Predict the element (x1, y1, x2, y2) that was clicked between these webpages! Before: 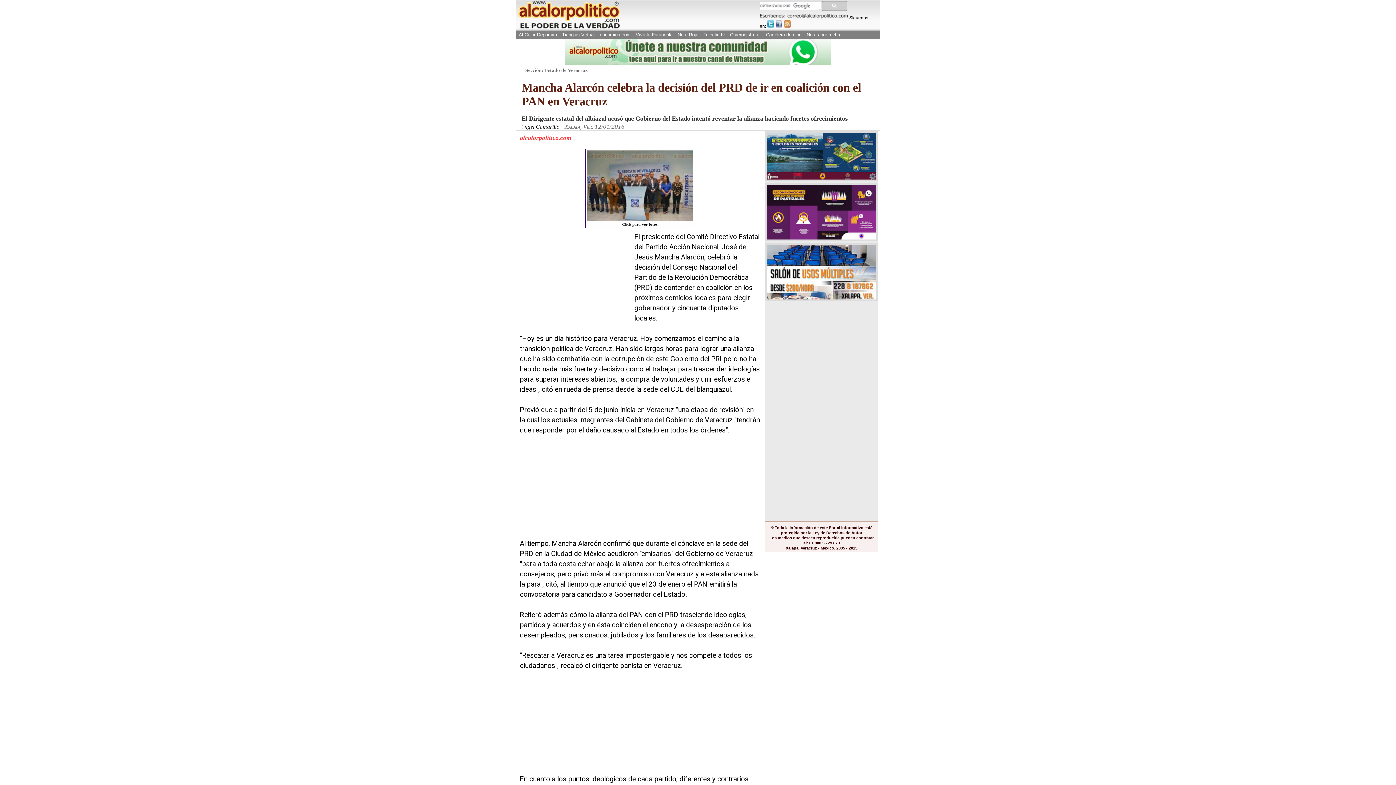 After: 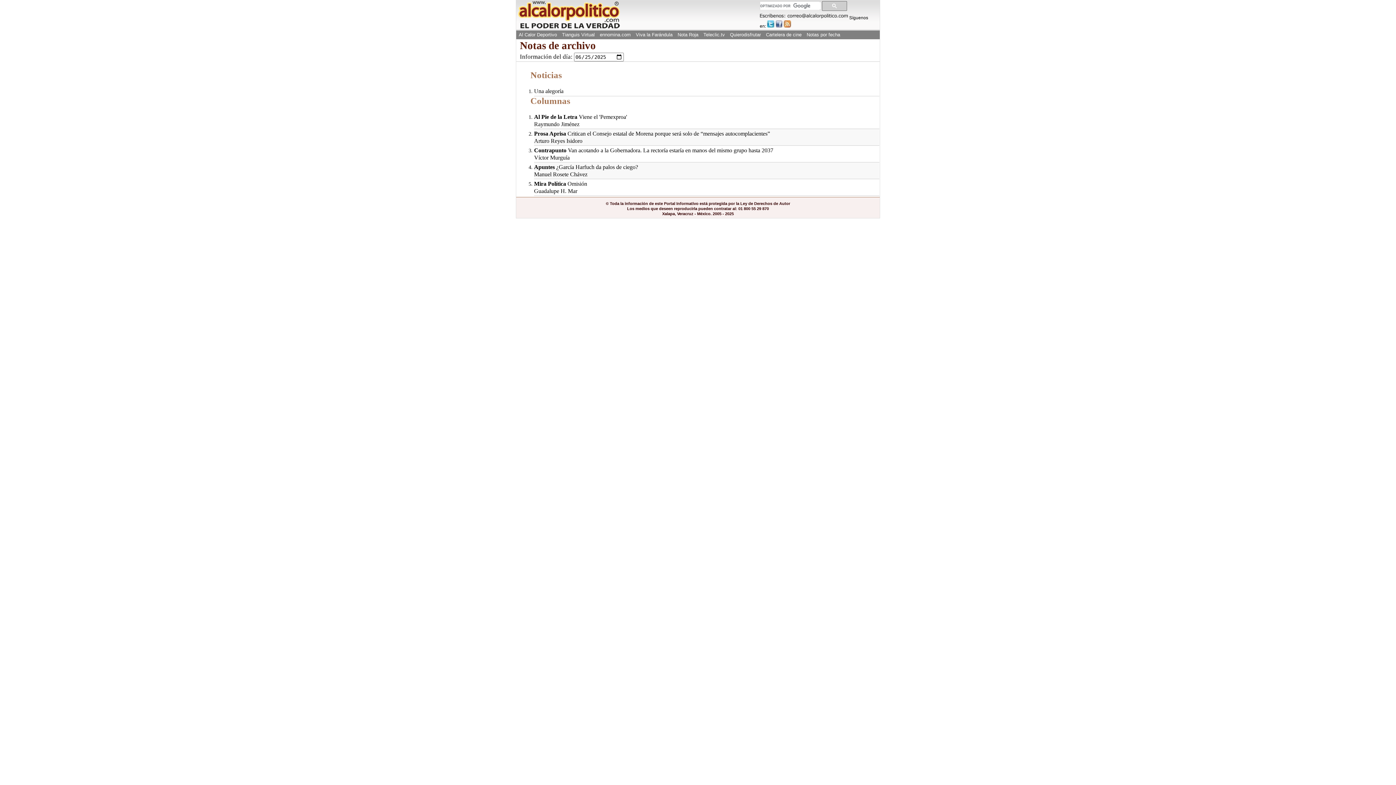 Action: bbox: (805, 30, 842, 39) label: Notas por fecha